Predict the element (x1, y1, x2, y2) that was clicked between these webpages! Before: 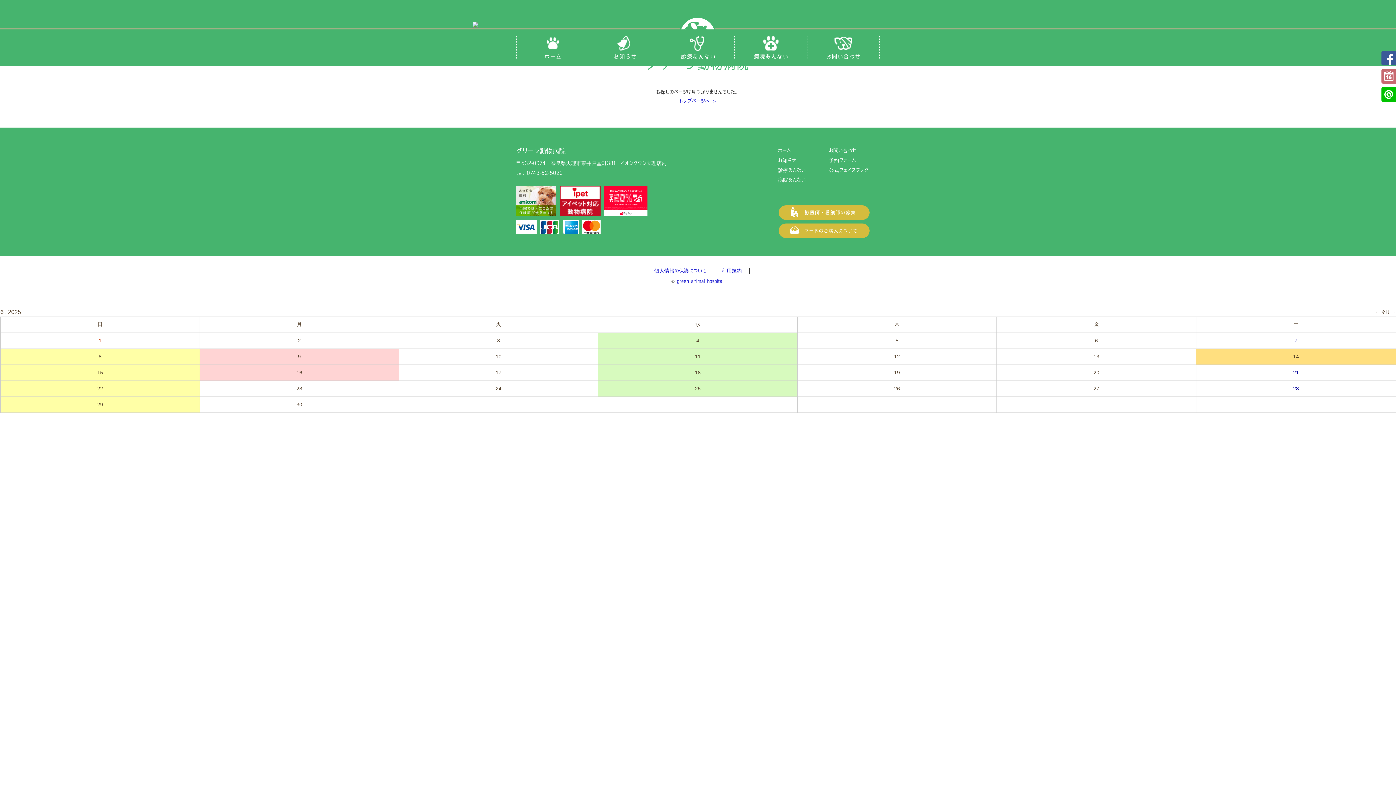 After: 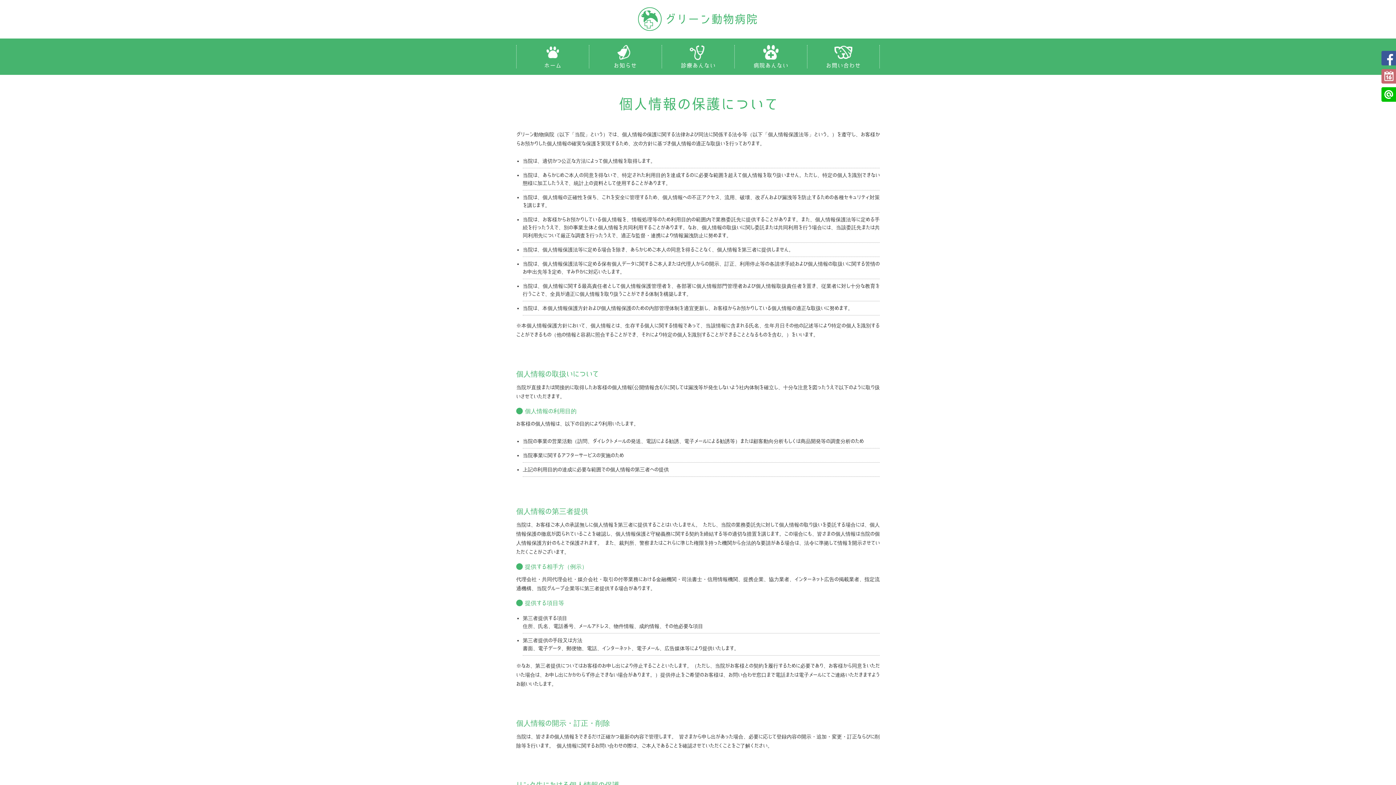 Action: bbox: (654, 268, 706, 273) label: 個人情報の保護について